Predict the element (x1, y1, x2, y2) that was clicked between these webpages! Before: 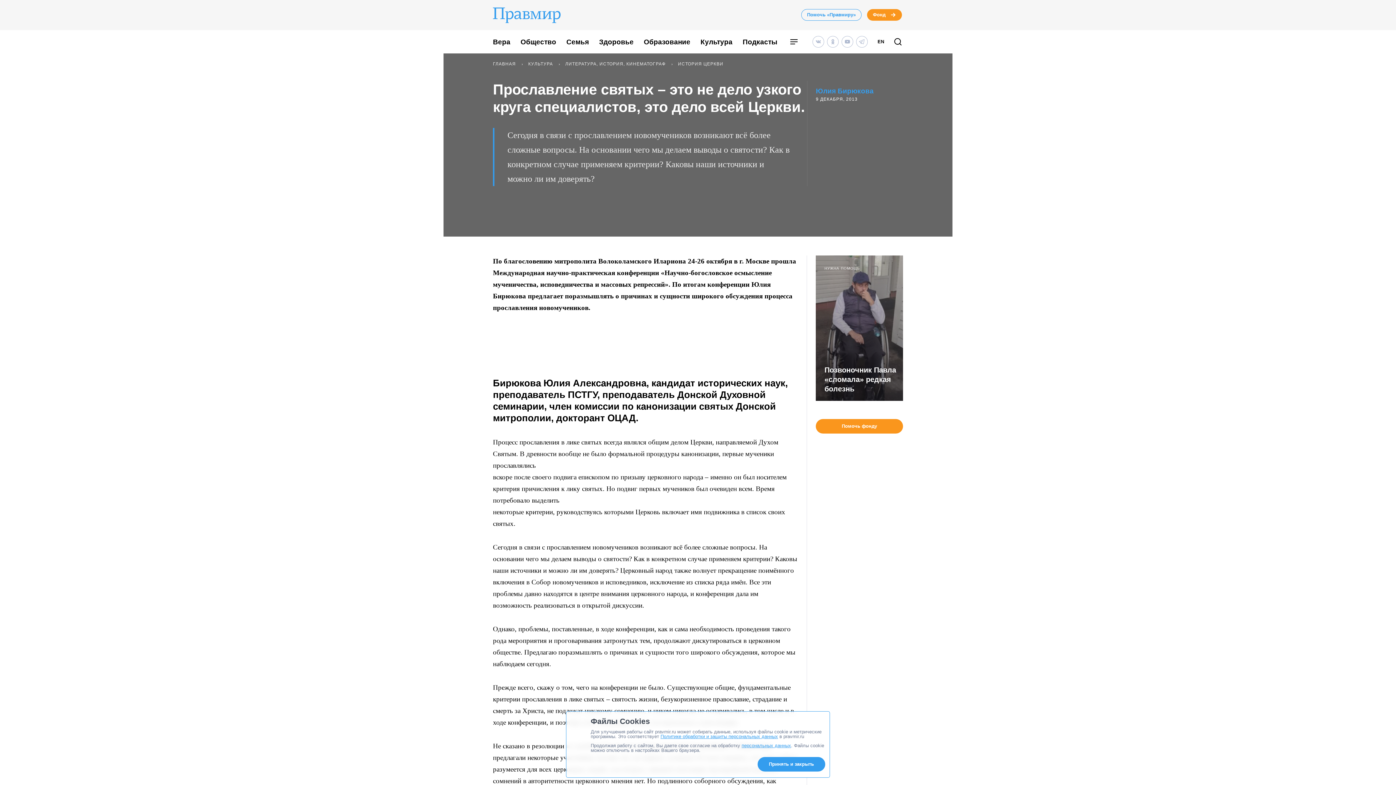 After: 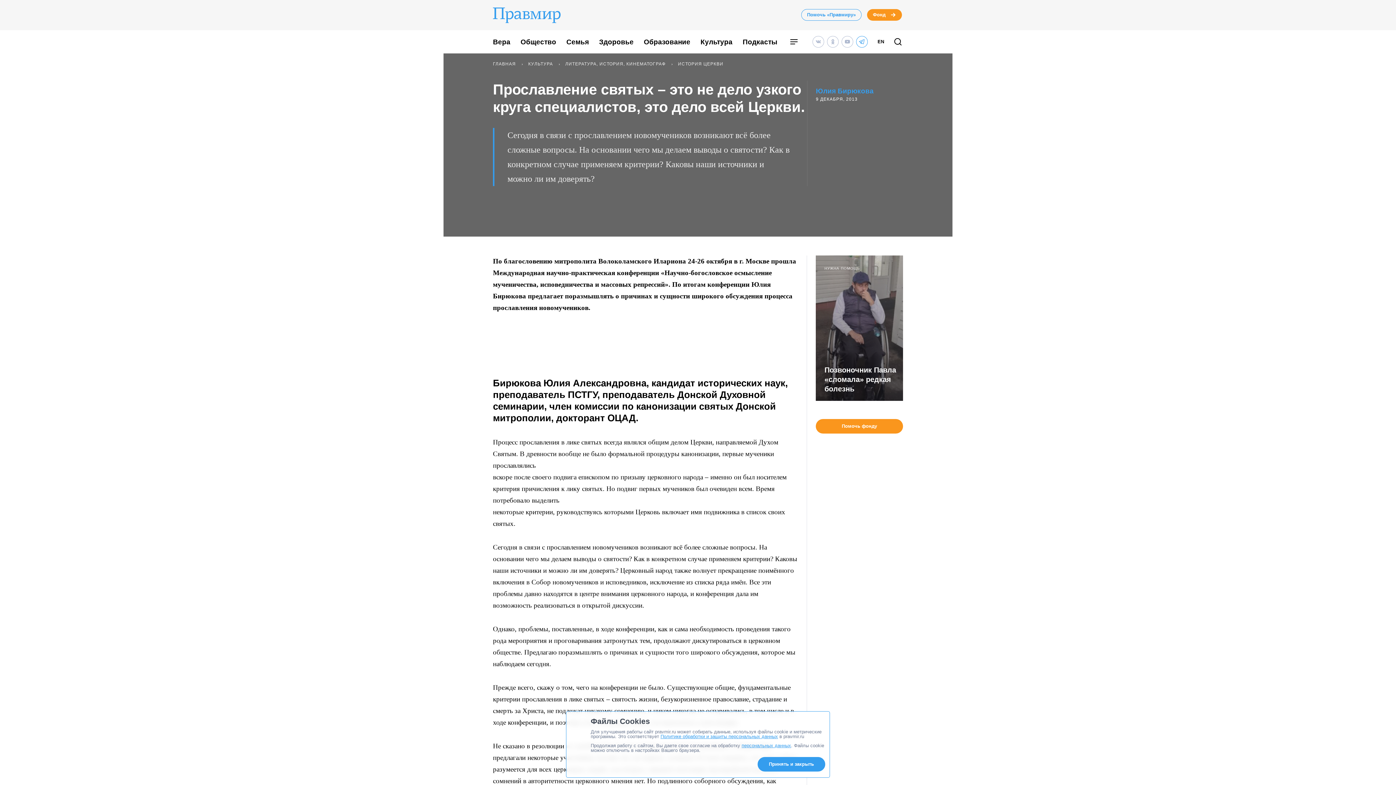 Action: bbox: (856, 36, 868, 47)